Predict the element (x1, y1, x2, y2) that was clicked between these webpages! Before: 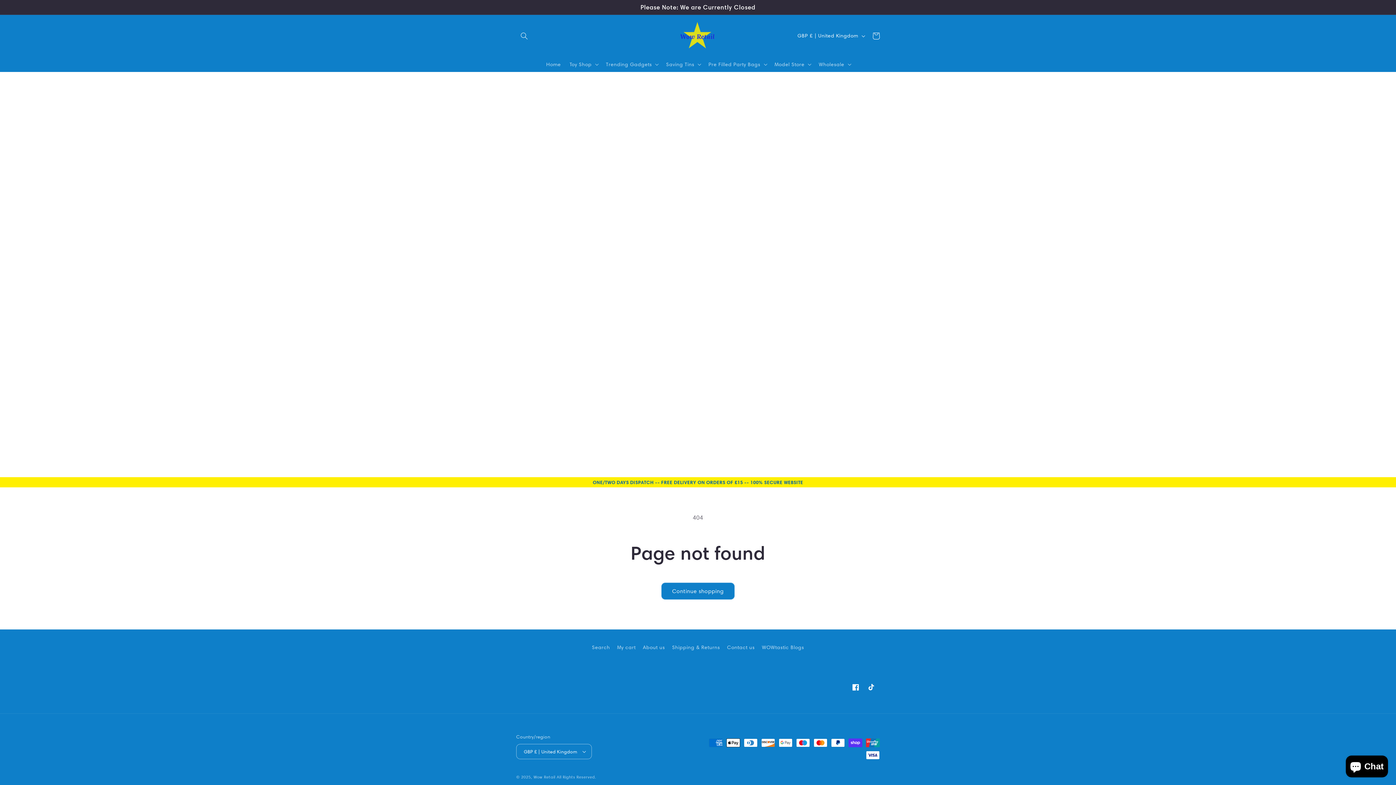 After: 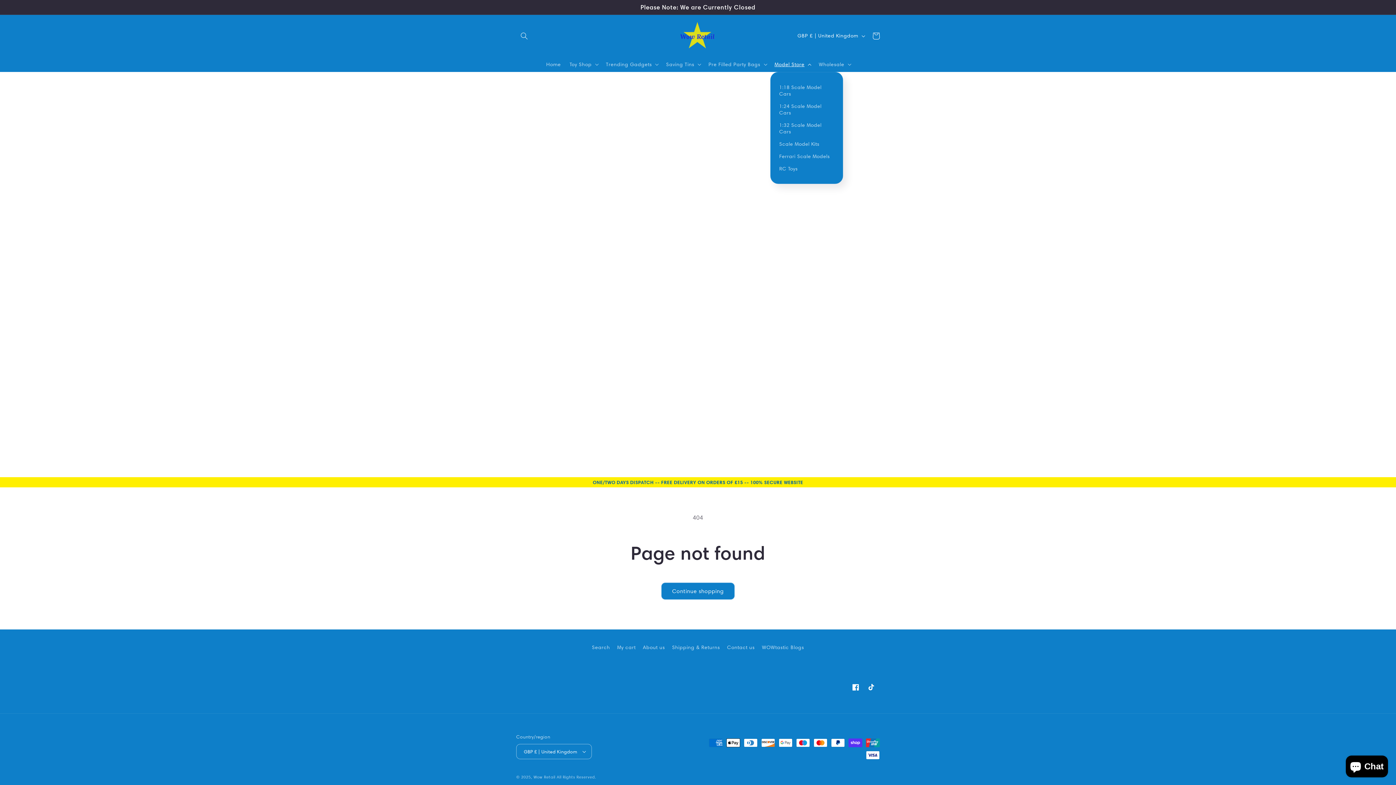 Action: bbox: (770, 56, 814, 72) label: Model Store